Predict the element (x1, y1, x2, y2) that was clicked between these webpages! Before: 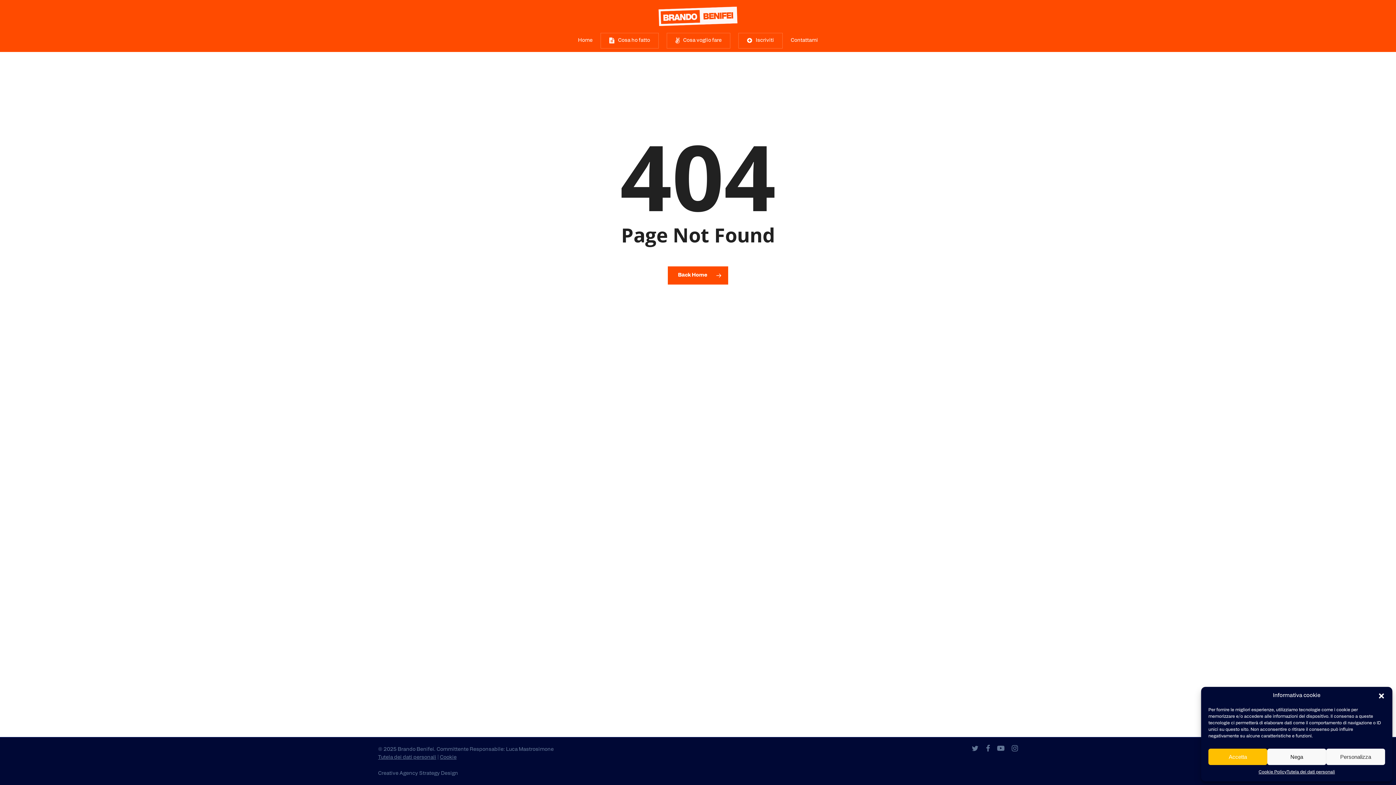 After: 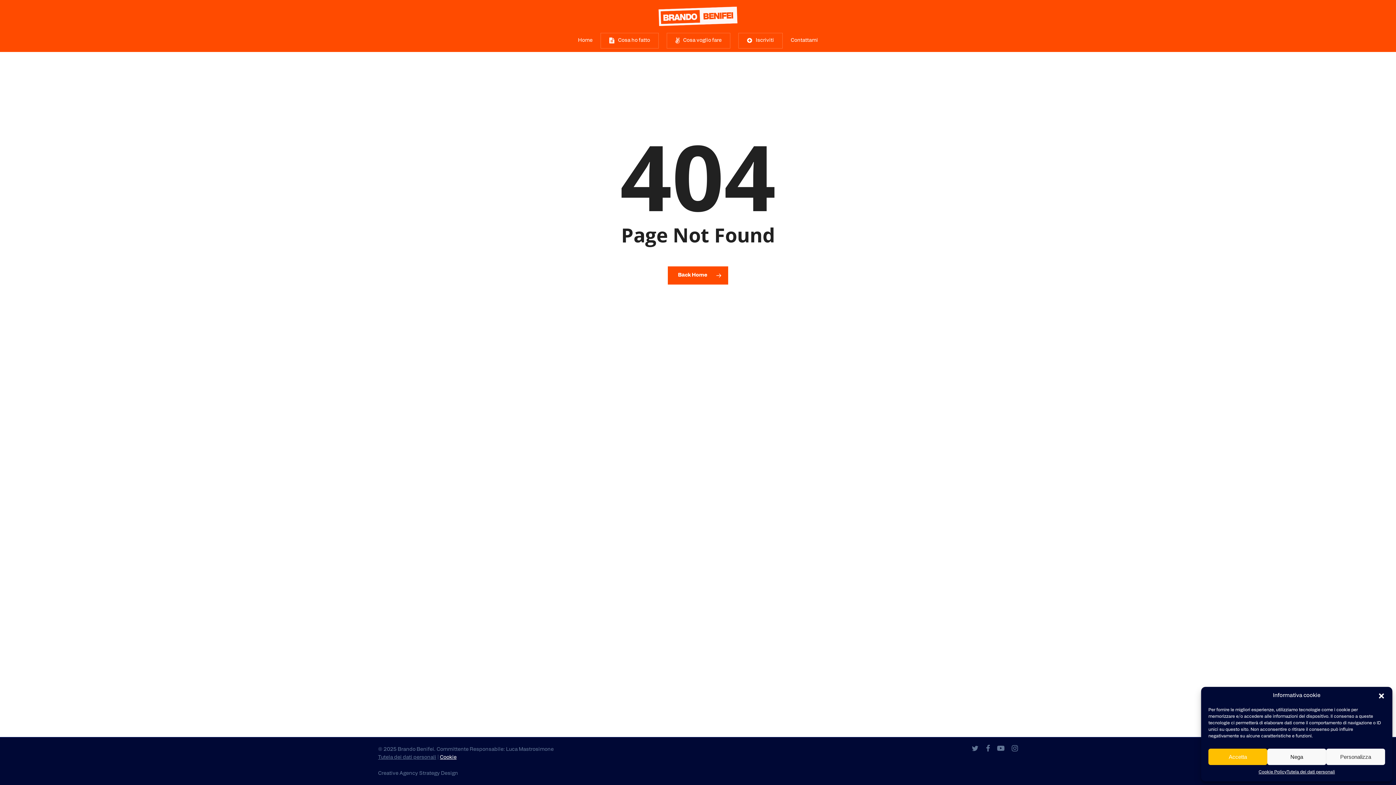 Action: bbox: (440, 755, 456, 760) label: Cookie